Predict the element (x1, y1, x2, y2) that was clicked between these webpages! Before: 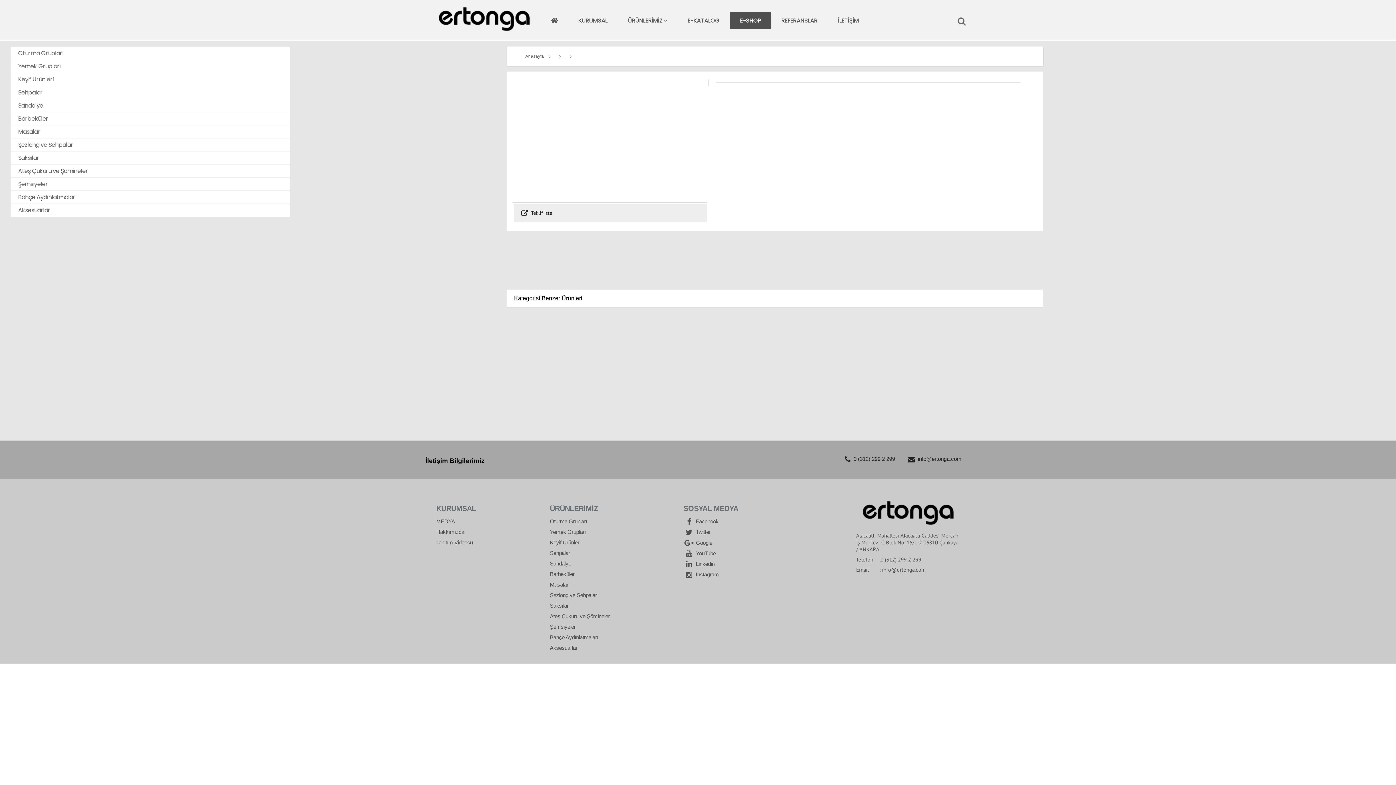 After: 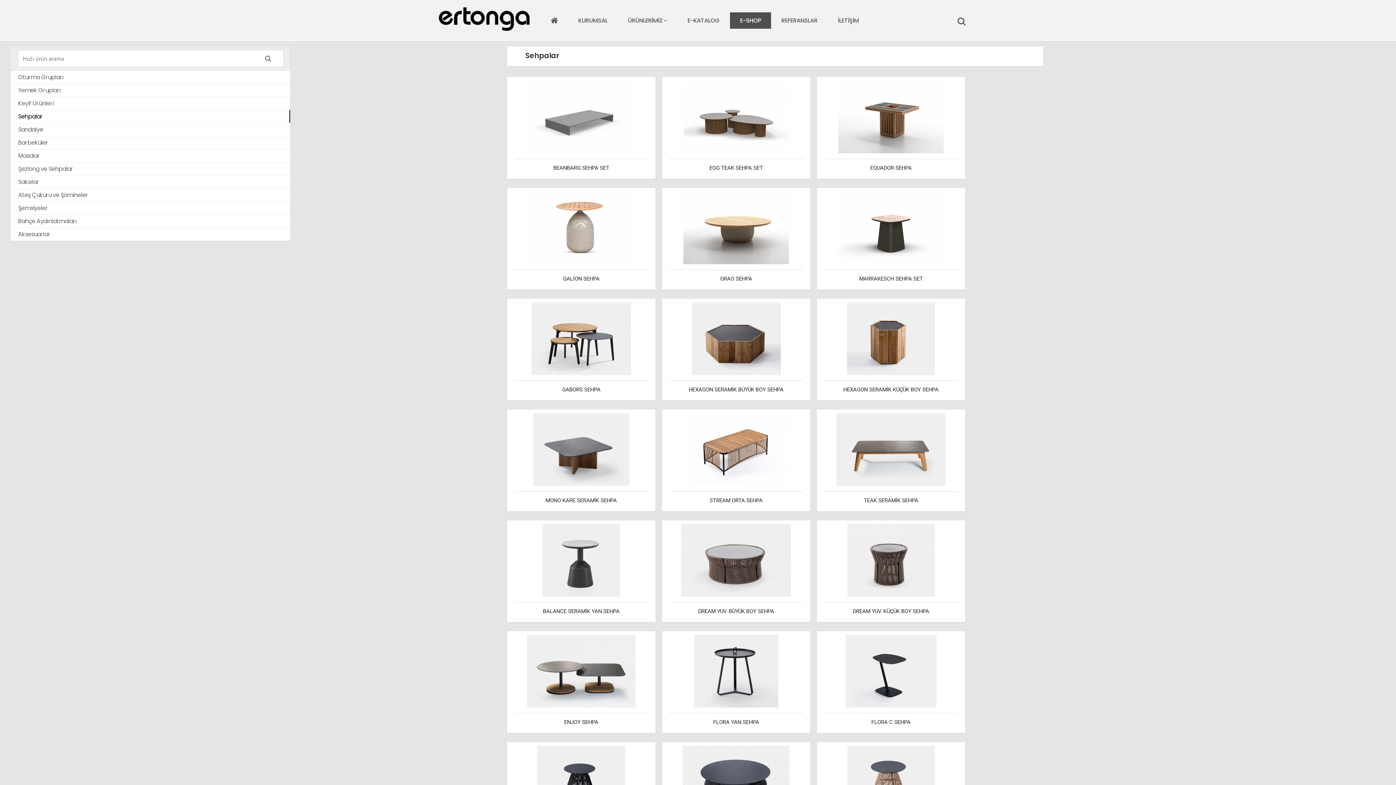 Action: label: Sehpalar bbox: (10, 85, 290, 98)